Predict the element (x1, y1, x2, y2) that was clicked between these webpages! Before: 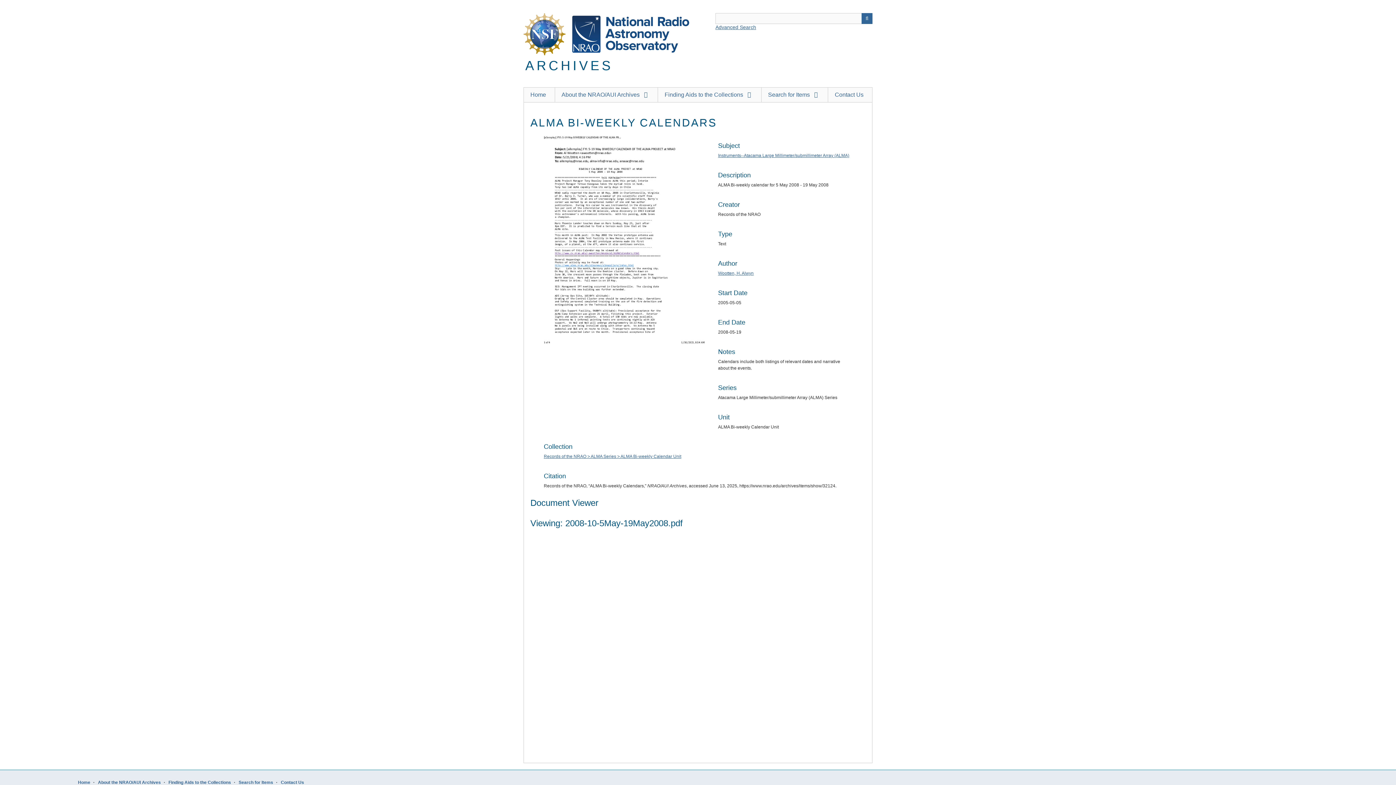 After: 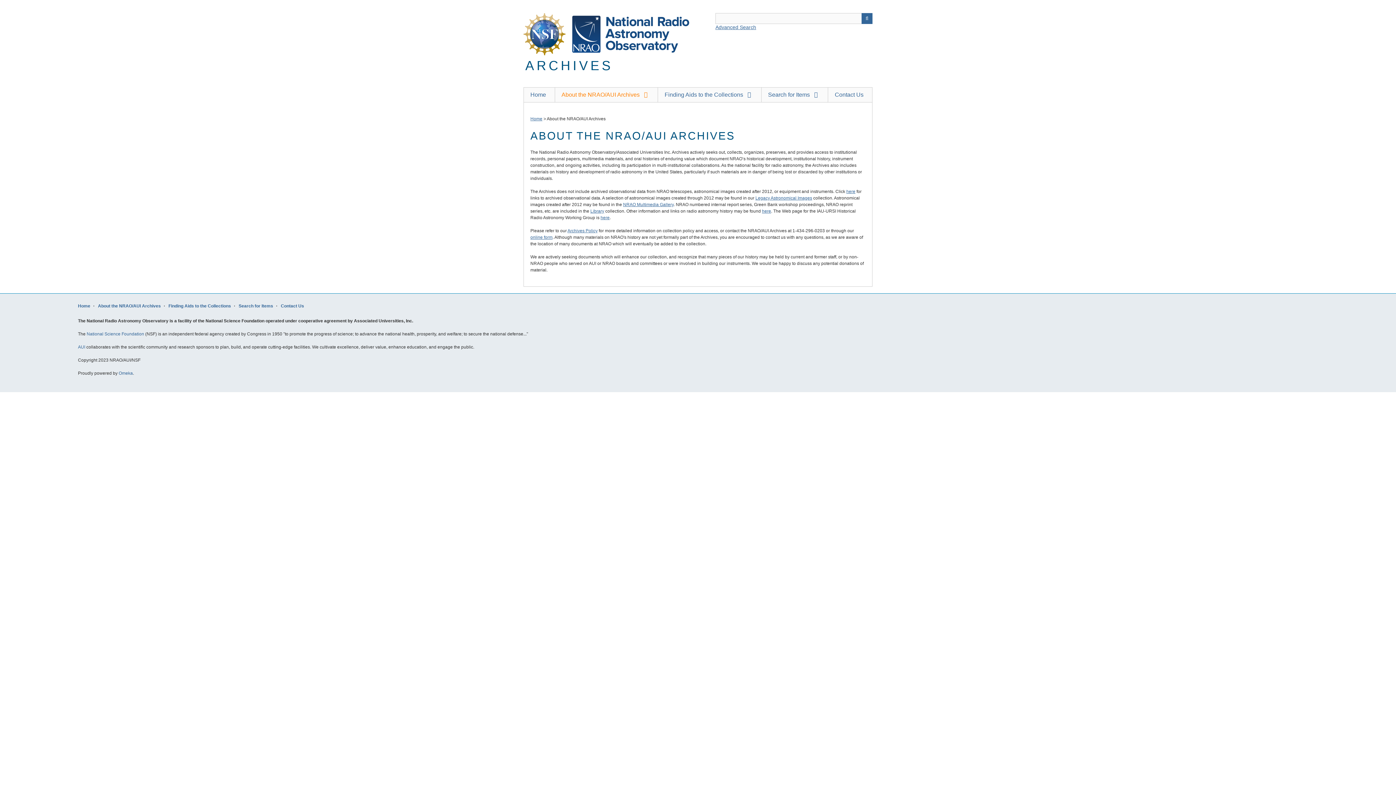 Action: label: About the NRAO/AUI Archives bbox: (554, 87, 657, 102)